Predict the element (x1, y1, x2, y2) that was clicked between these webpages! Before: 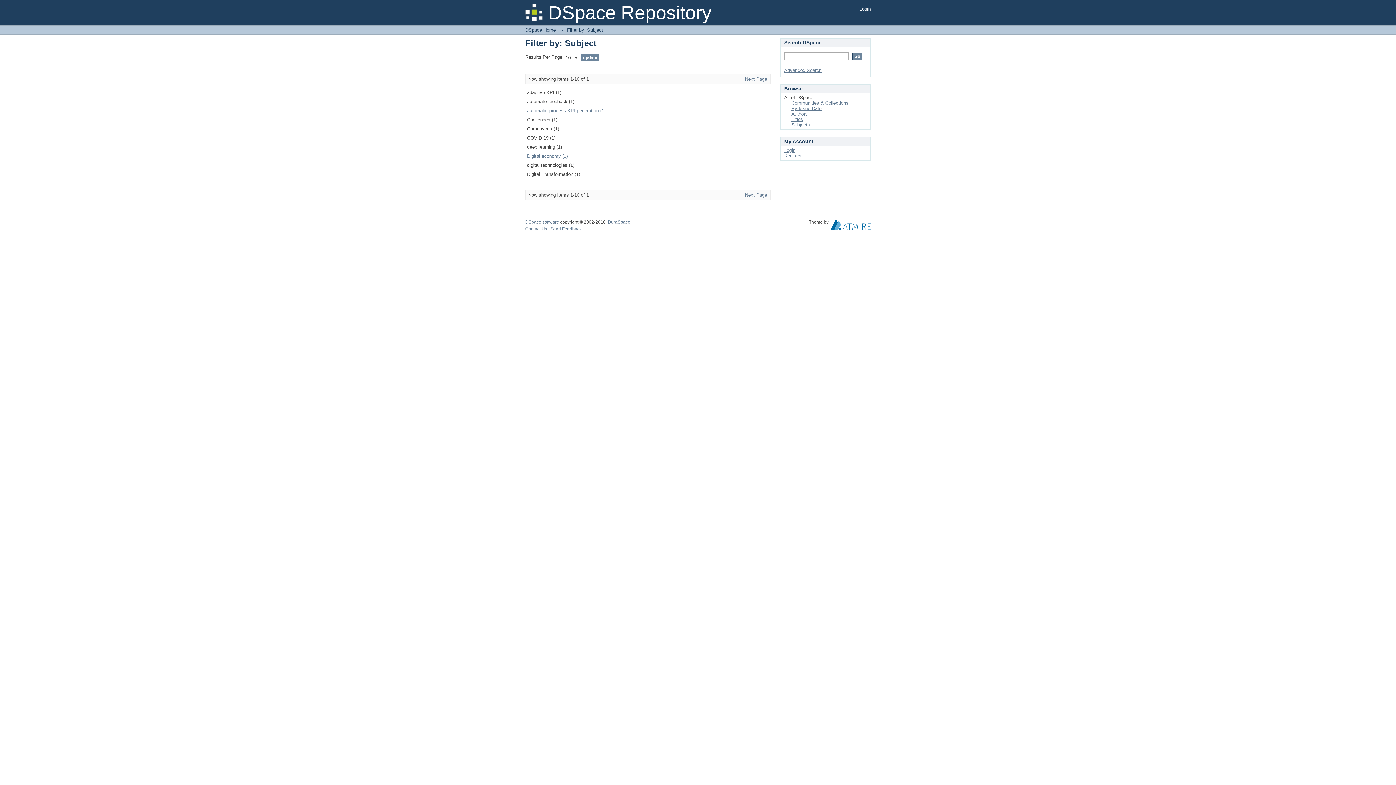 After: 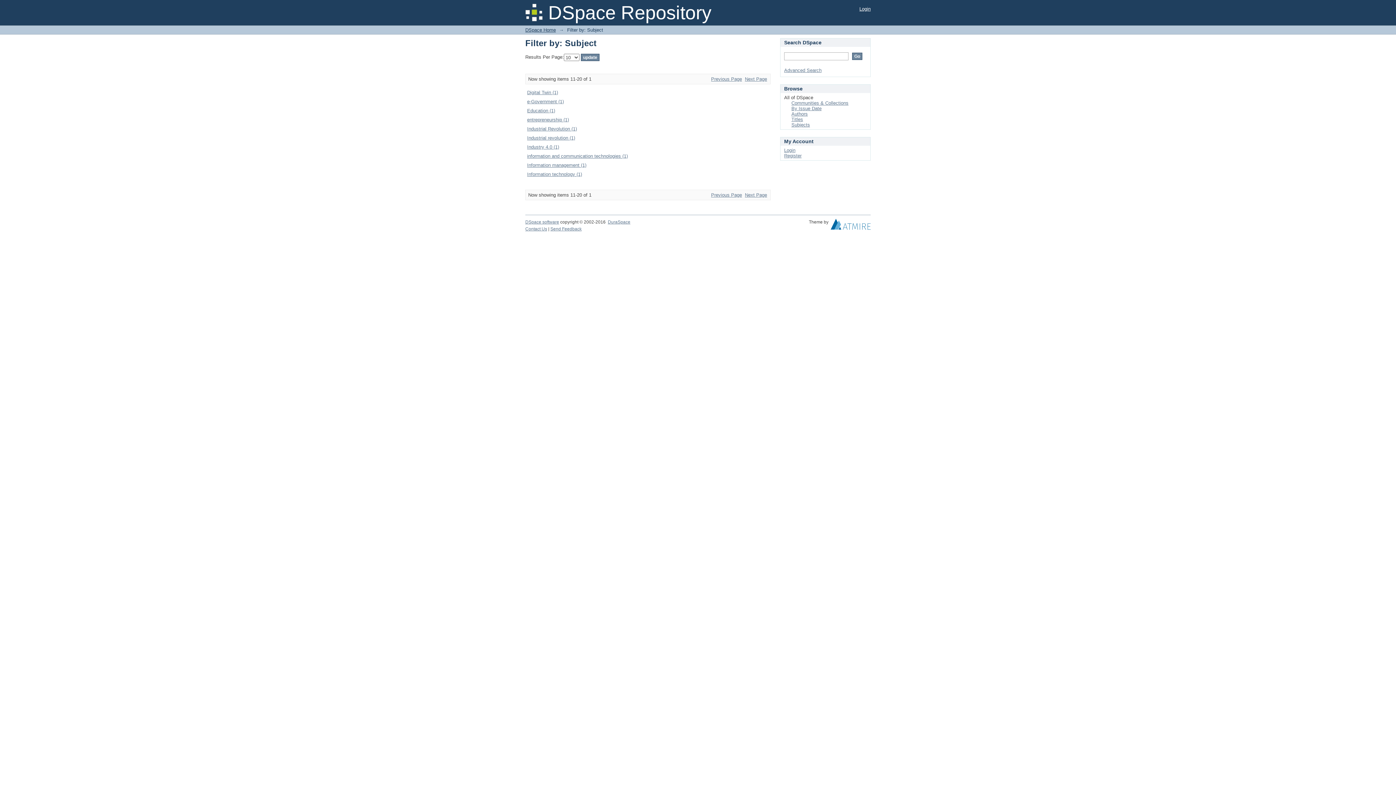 Action: bbox: (745, 76, 767, 81) label: Next Page